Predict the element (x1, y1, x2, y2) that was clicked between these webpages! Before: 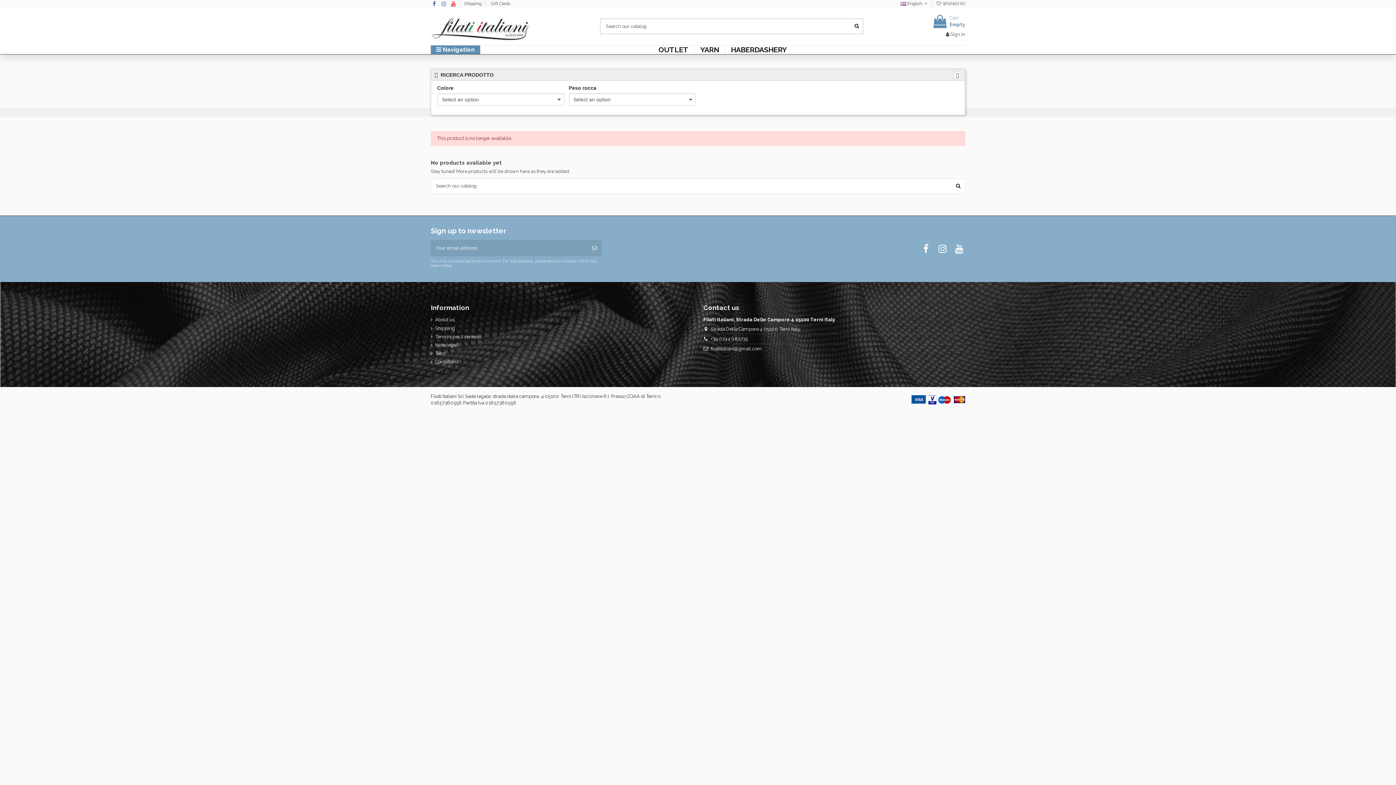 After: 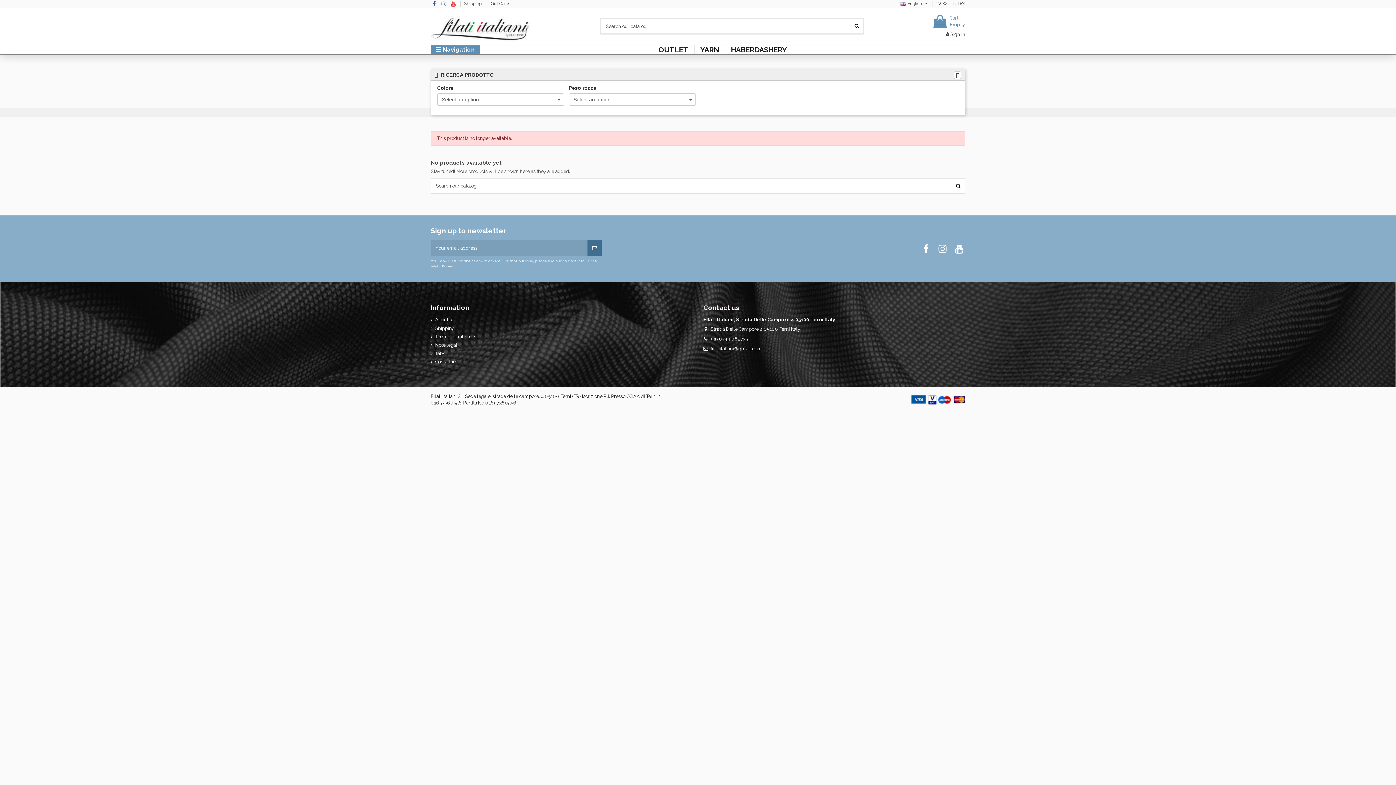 Action: bbox: (587, 240, 601, 256) label: Subscribe